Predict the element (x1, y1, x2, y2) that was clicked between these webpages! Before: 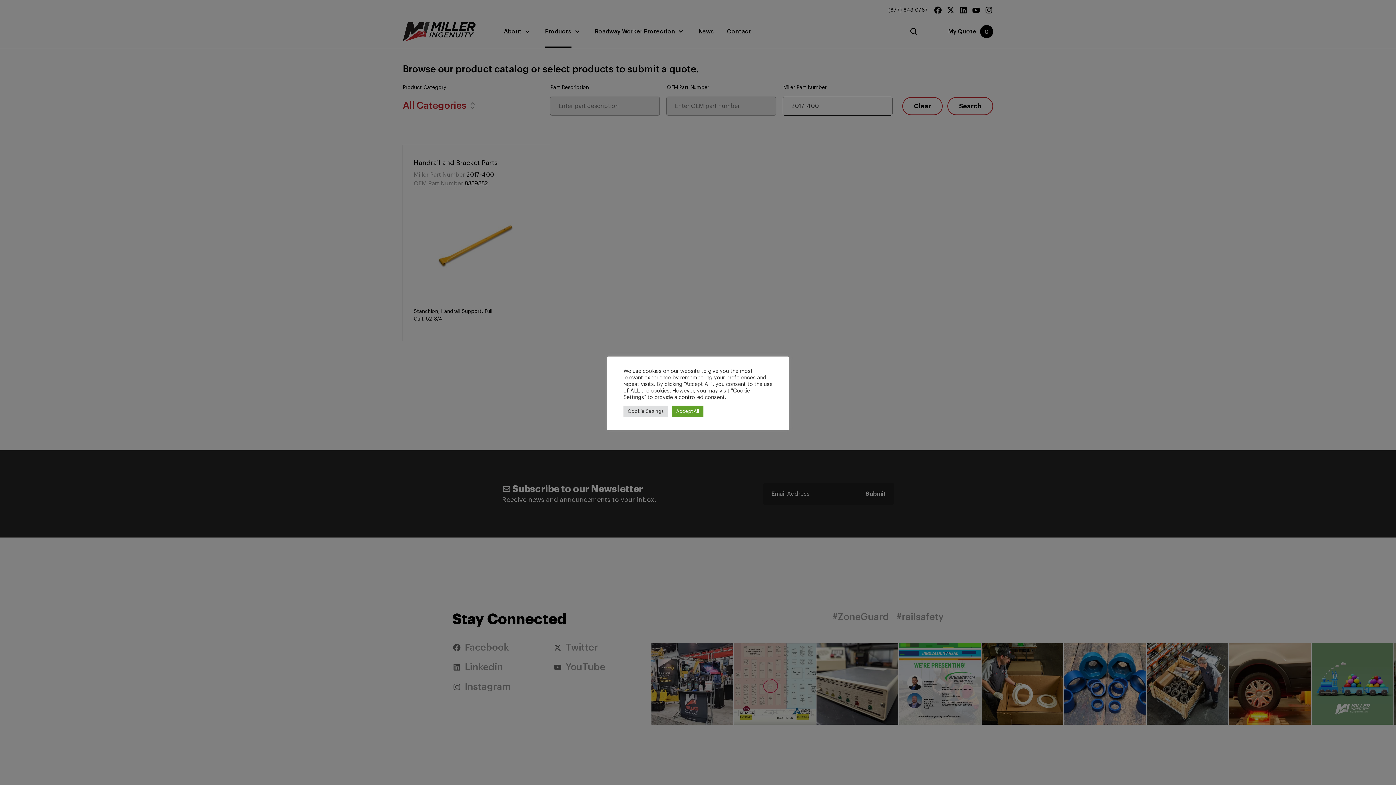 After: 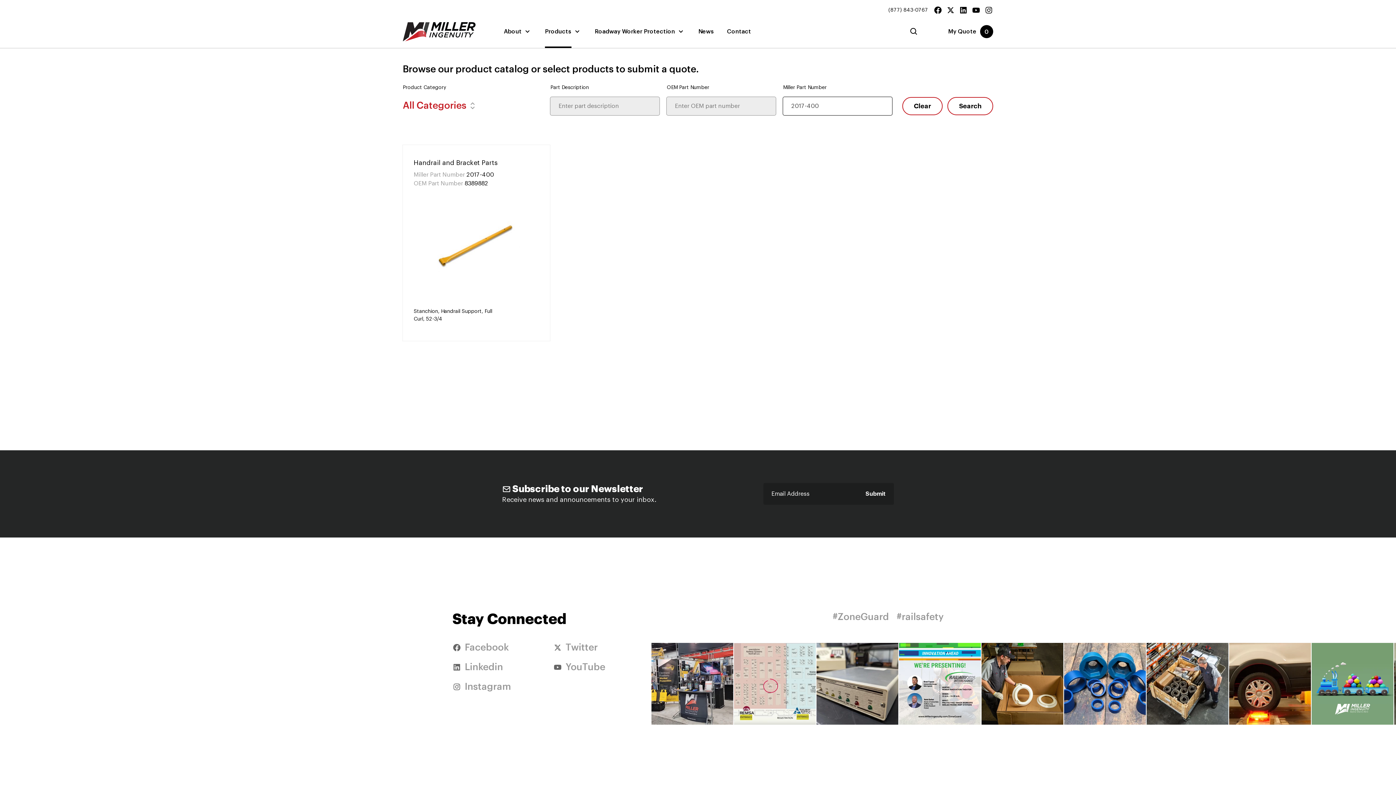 Action: label: Accept All bbox: (672, 405, 703, 416)